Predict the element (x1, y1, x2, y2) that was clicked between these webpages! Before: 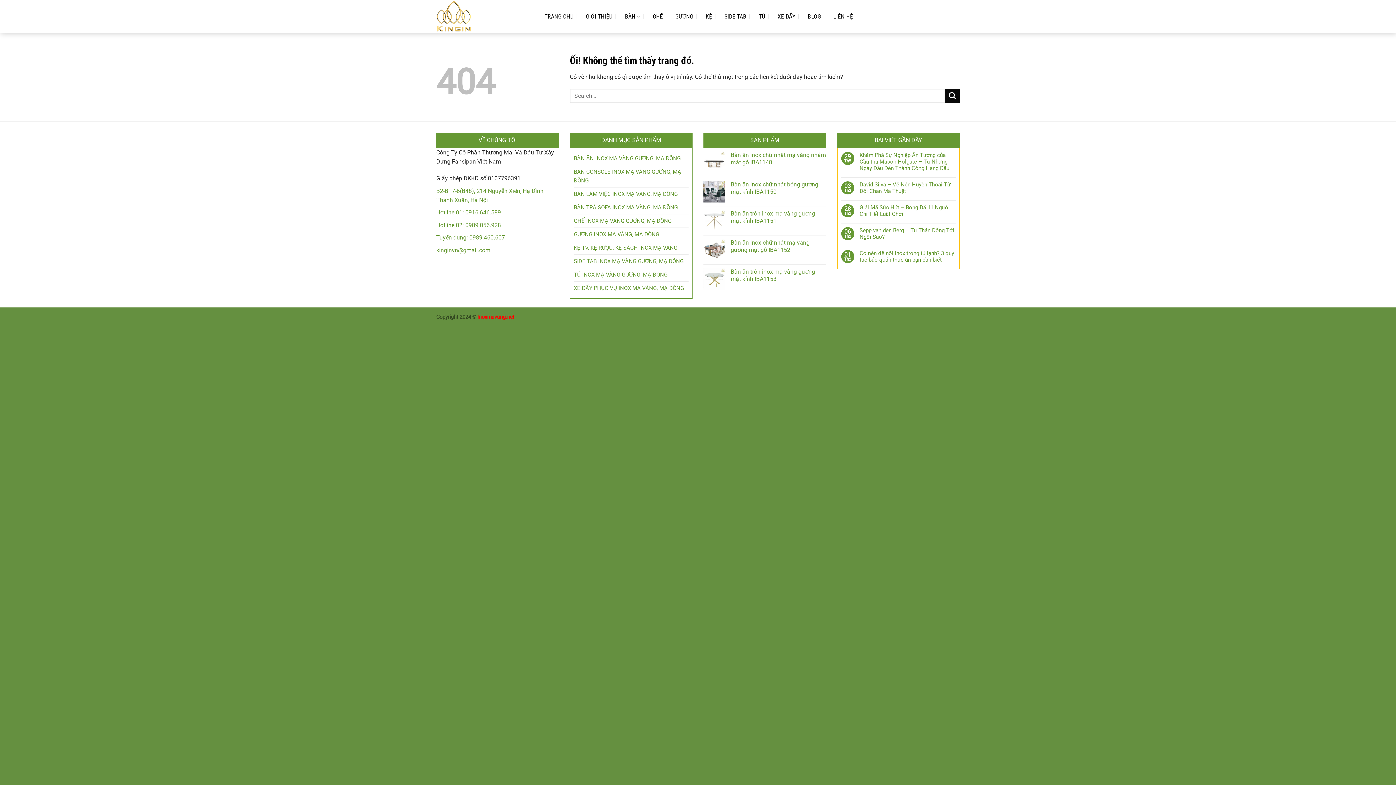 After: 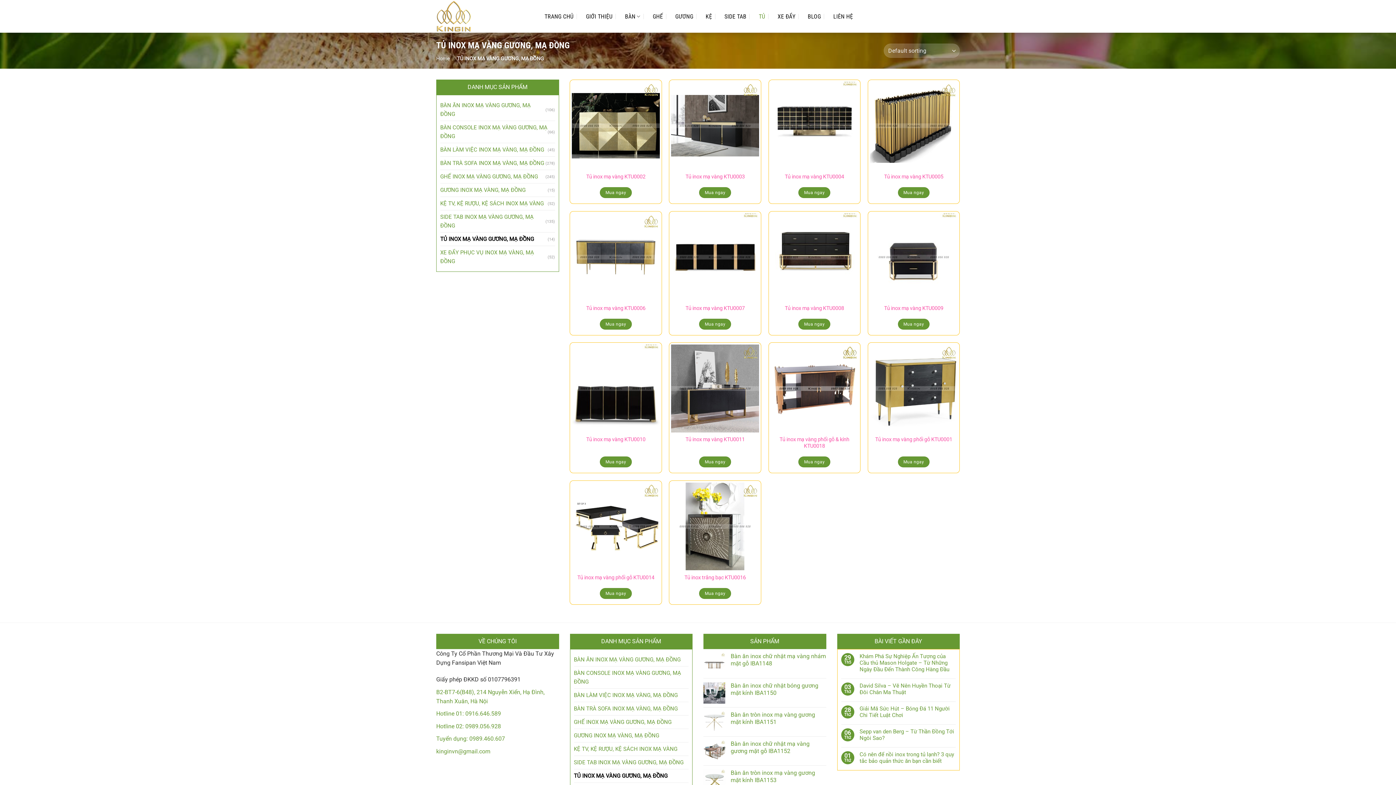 Action: bbox: (574, 268, 688, 281) label: TỦ INOX MẠ VÀNG GƯƠNG, MẠ ĐỒNG